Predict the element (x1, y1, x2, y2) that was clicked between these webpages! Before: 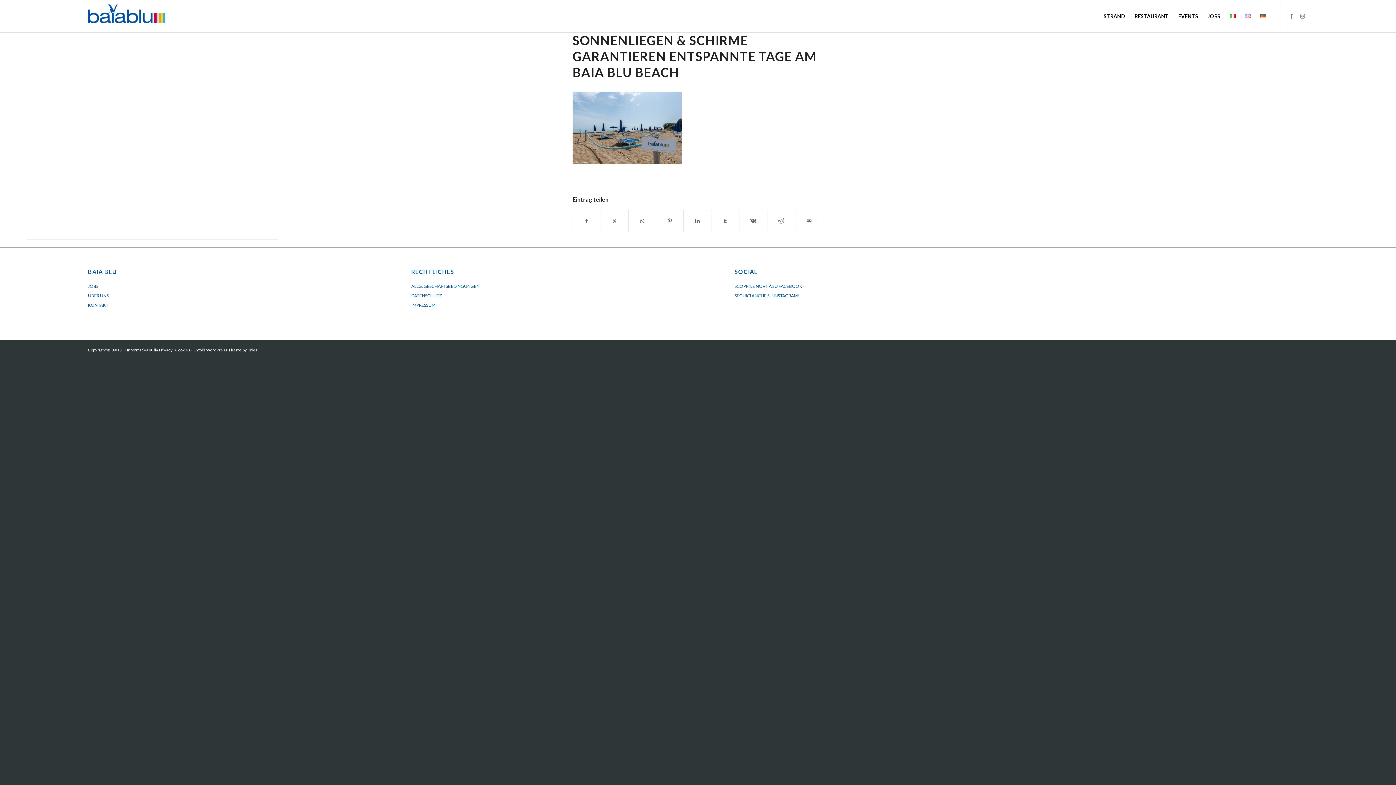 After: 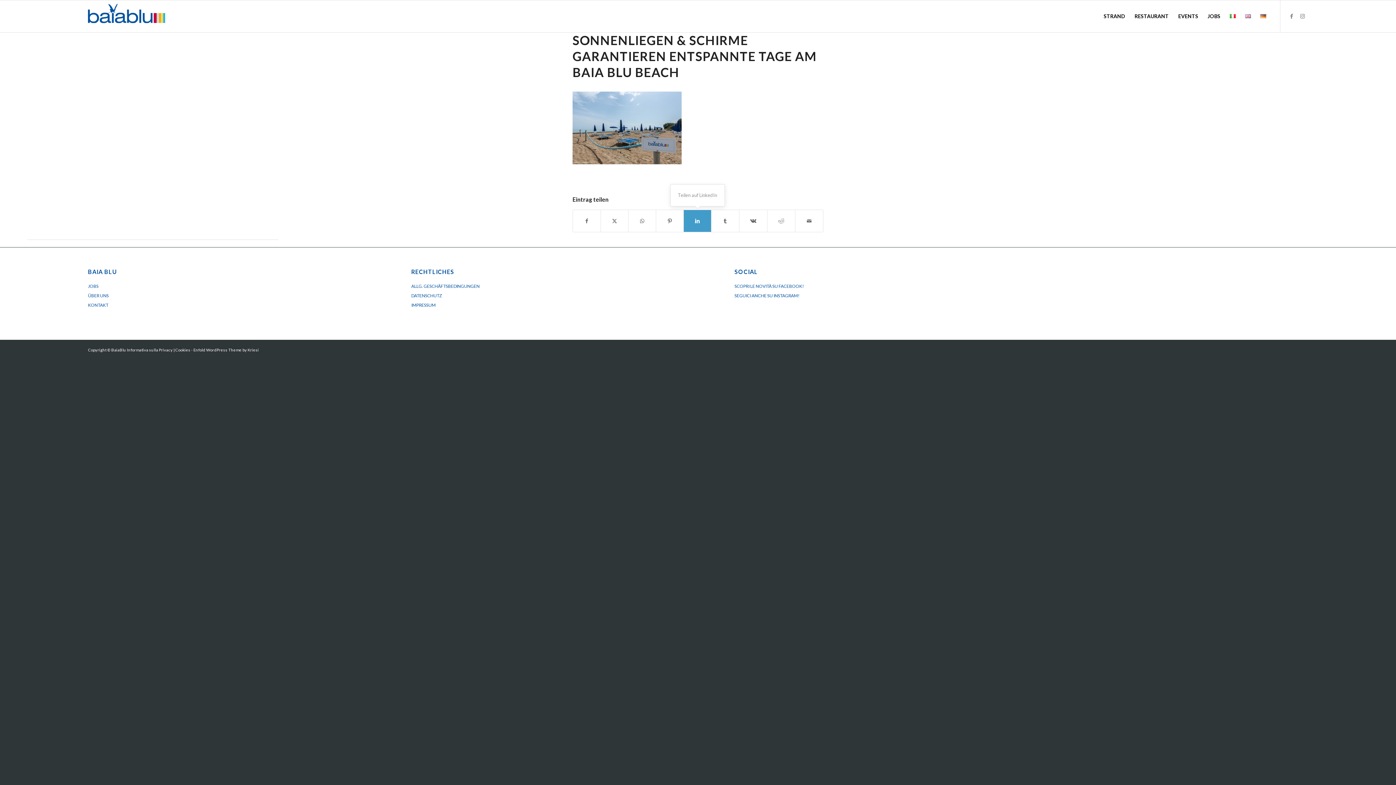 Action: label: Teilen auf LinkedIn bbox: (684, 210, 711, 231)